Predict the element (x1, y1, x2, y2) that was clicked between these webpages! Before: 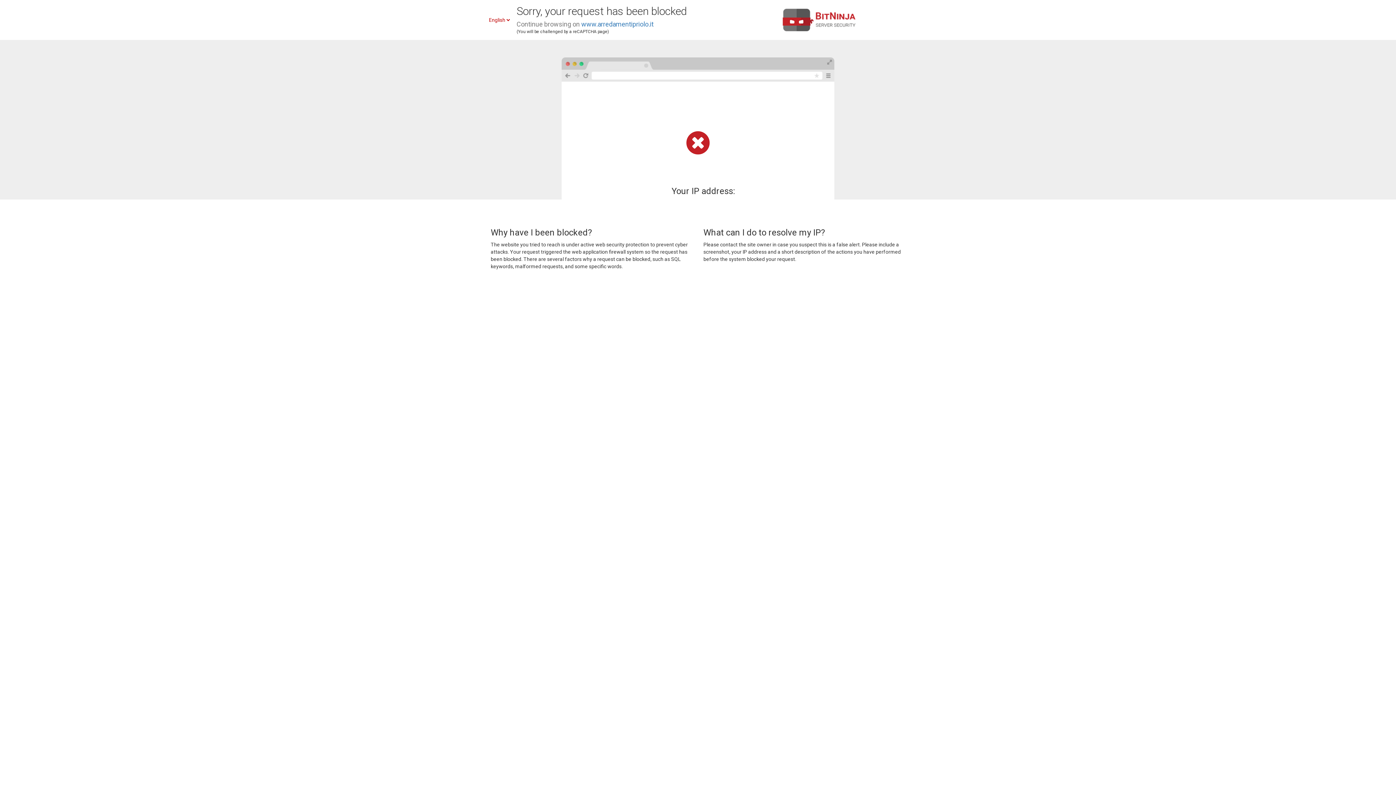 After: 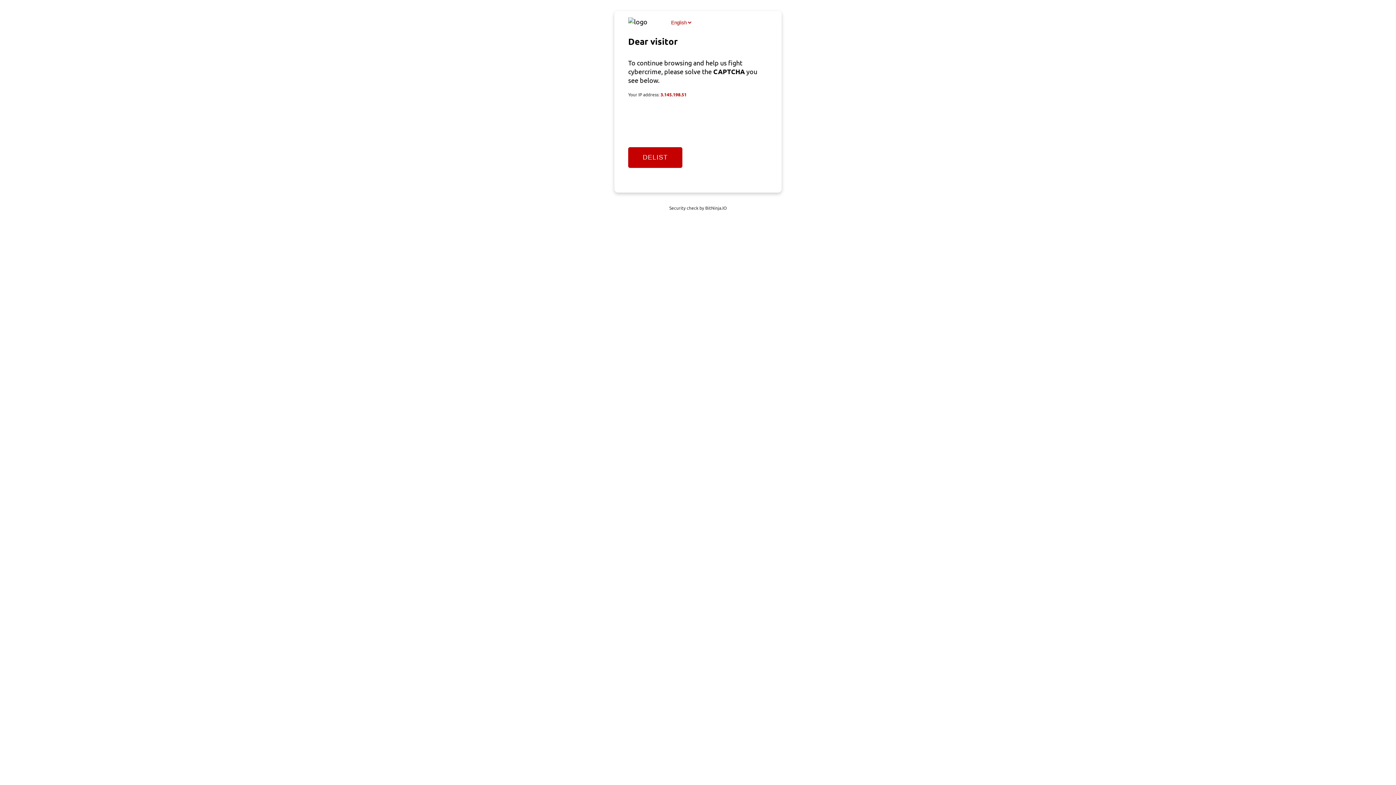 Action: label: www.arredamentipriolo.it bbox: (581, 20, 653, 28)